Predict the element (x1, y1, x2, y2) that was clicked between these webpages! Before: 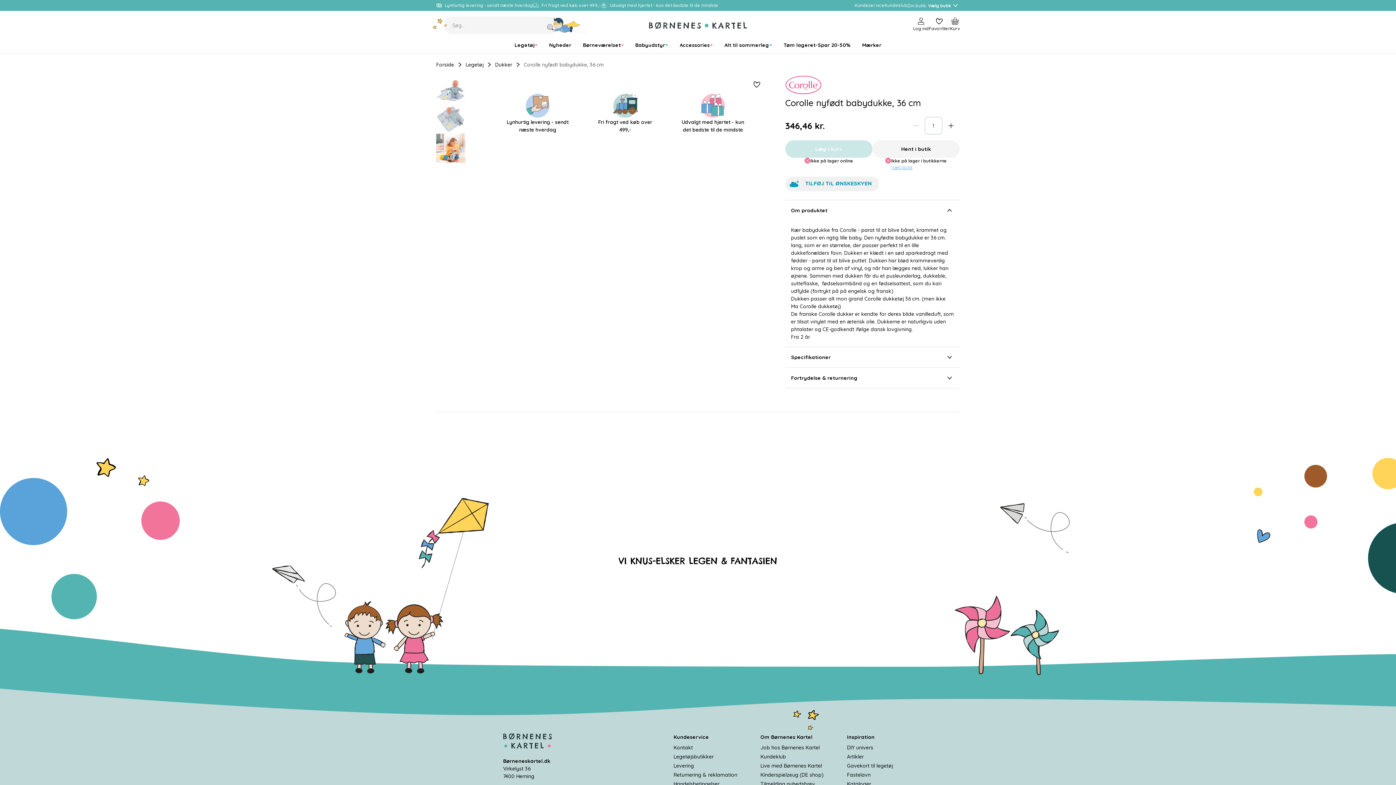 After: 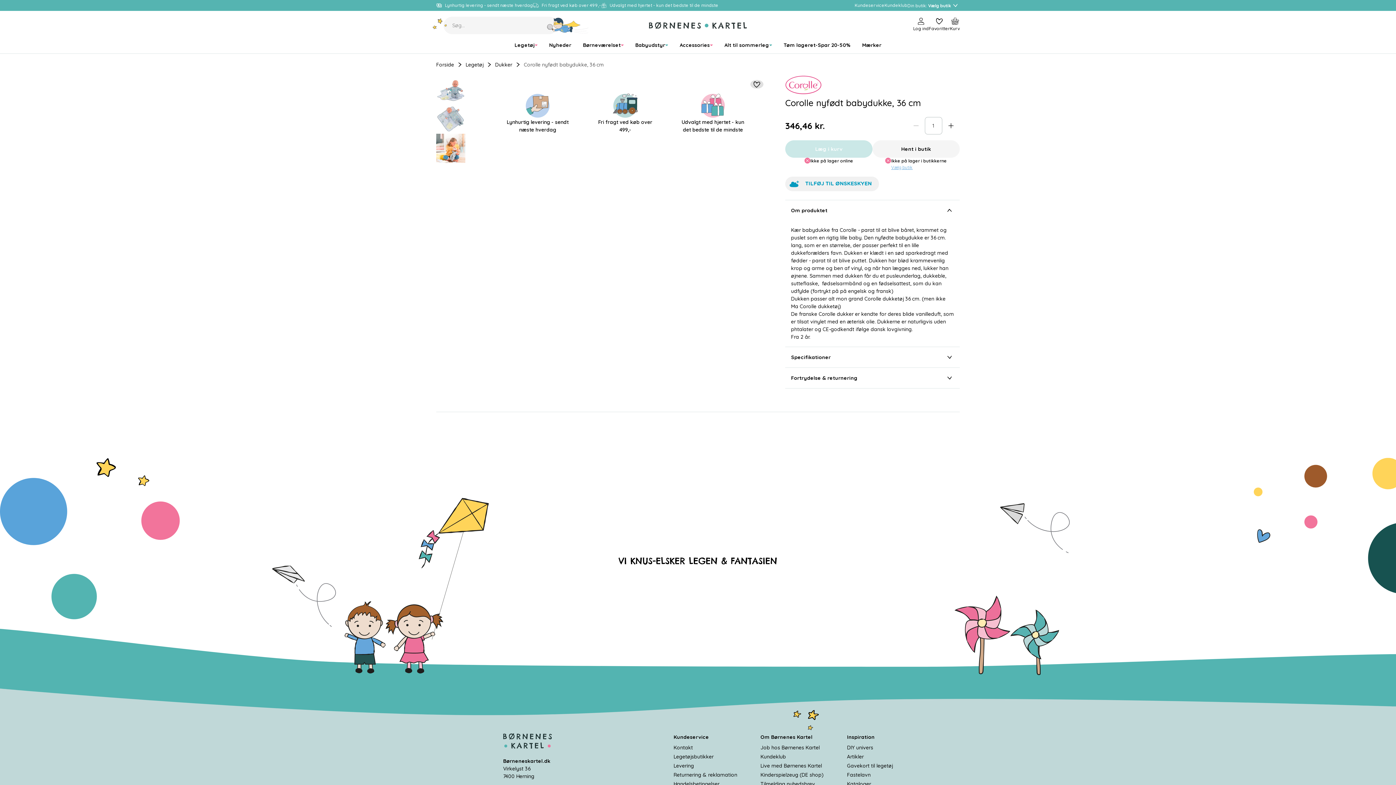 Action: bbox: (750, 80, 763, 88)